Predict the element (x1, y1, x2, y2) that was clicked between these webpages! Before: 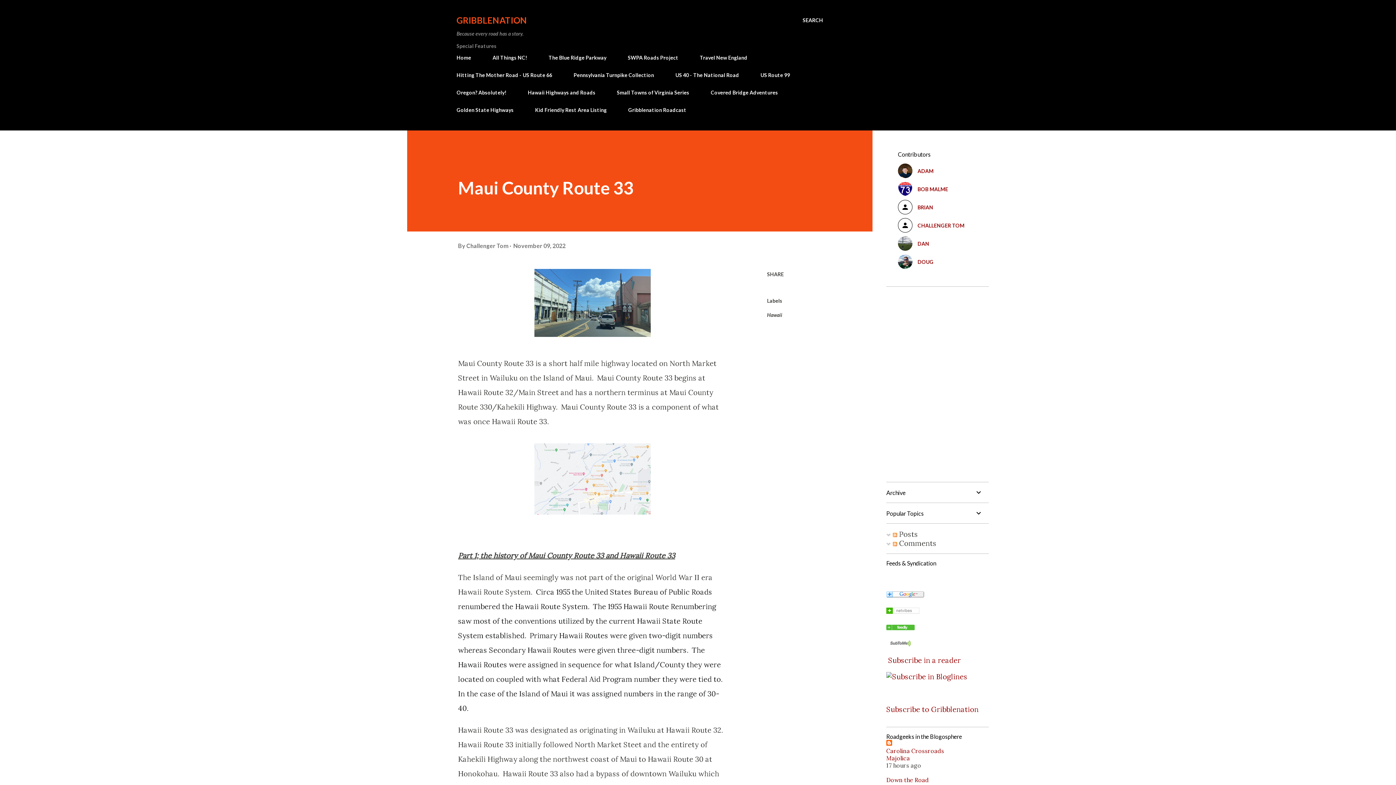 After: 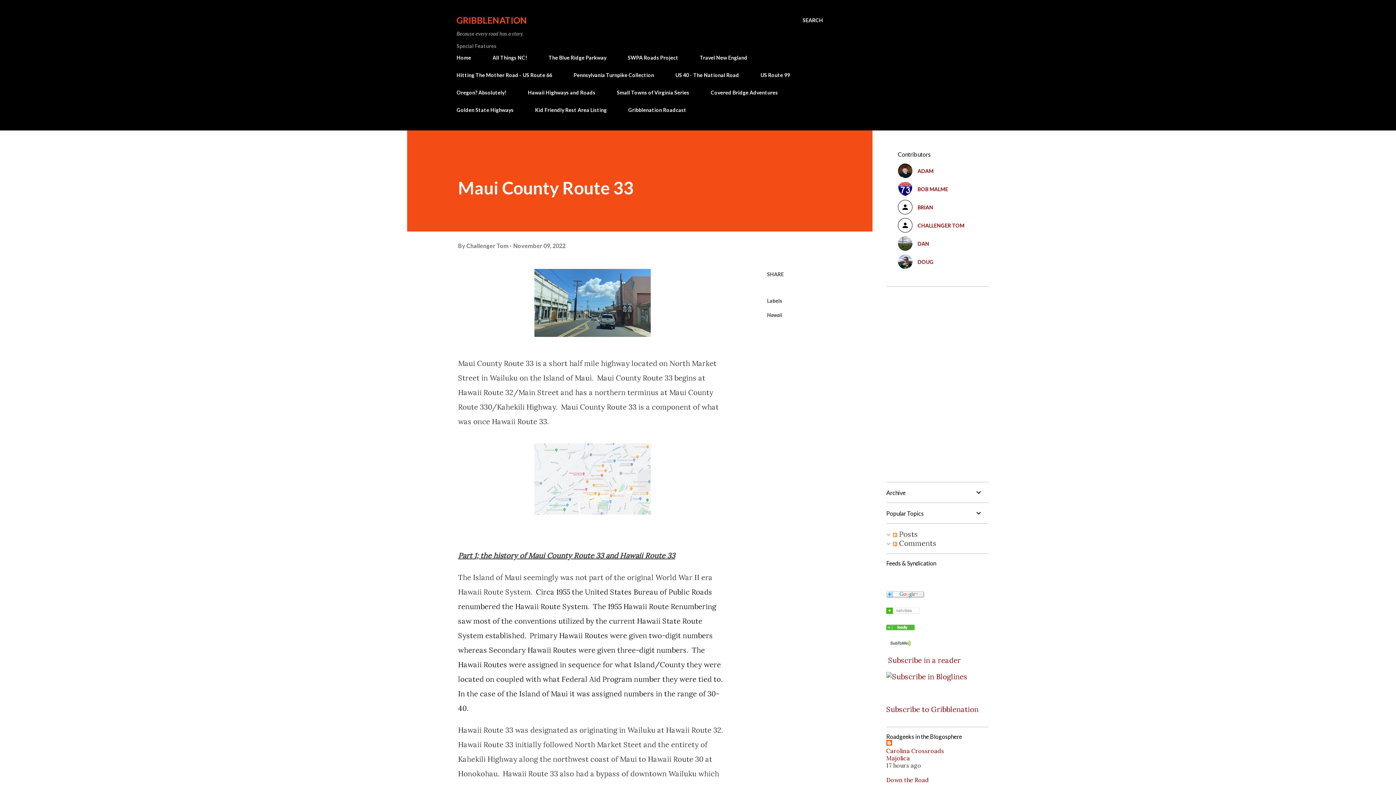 Action: label: Carolina Crossroads bbox: (886, 747, 944, 754)